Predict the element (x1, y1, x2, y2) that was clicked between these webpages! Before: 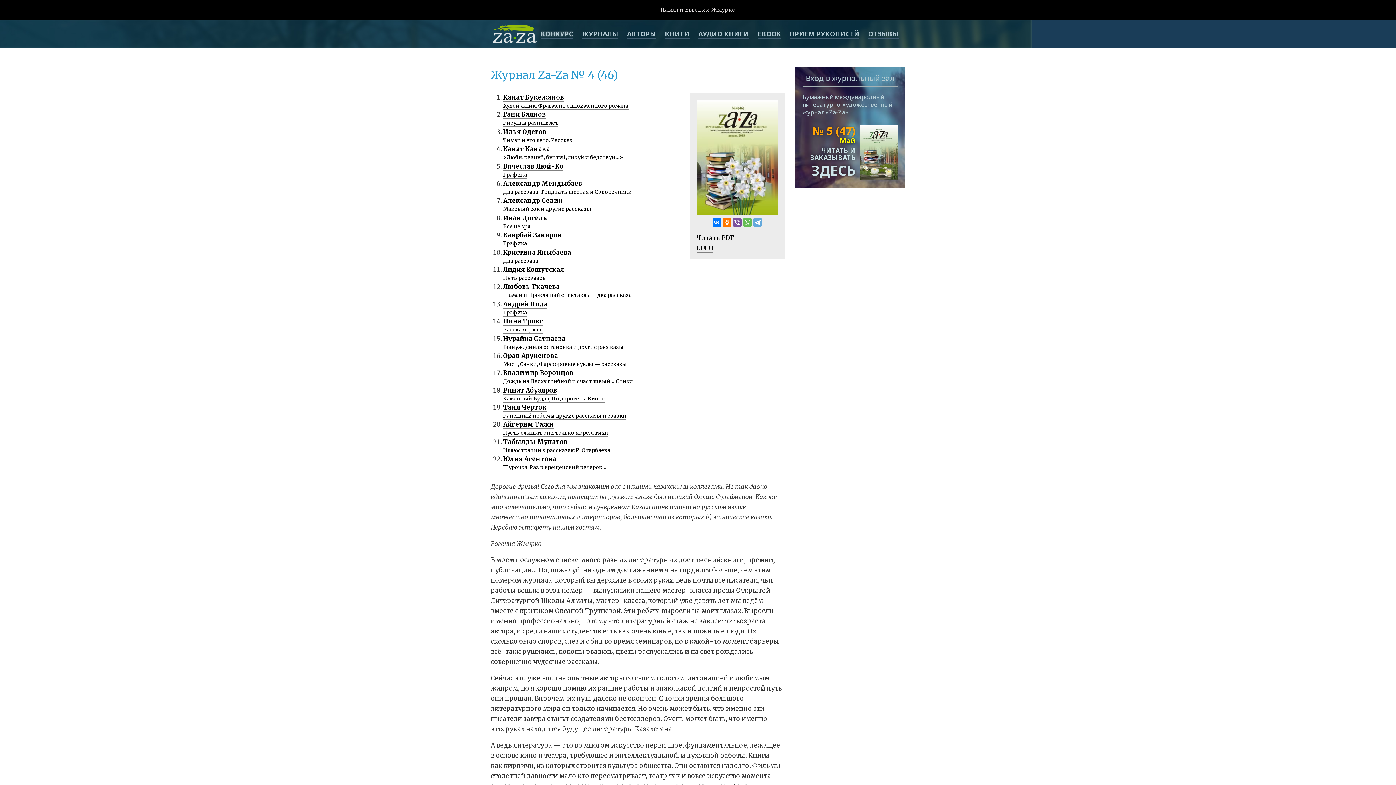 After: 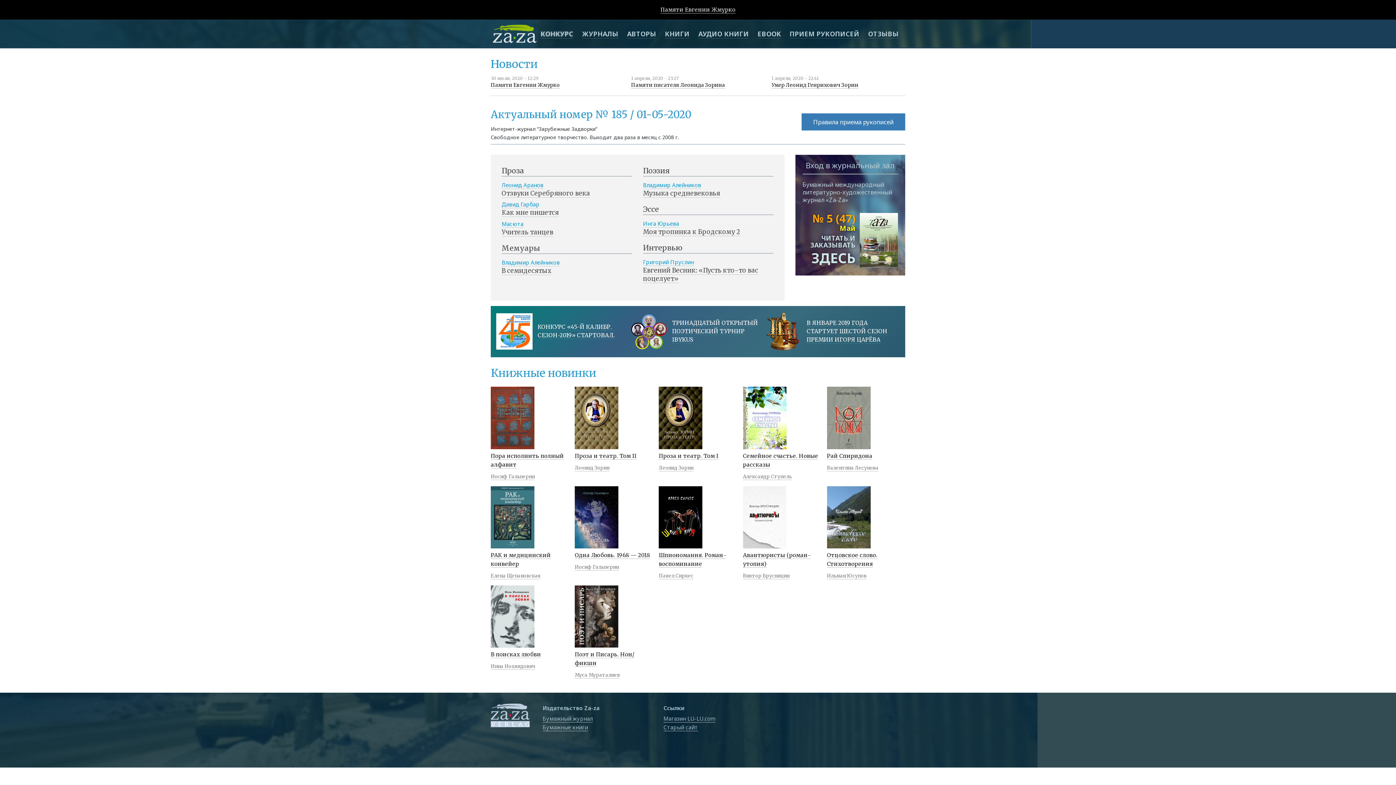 Action: bbox: (490, 40, 540, 47)